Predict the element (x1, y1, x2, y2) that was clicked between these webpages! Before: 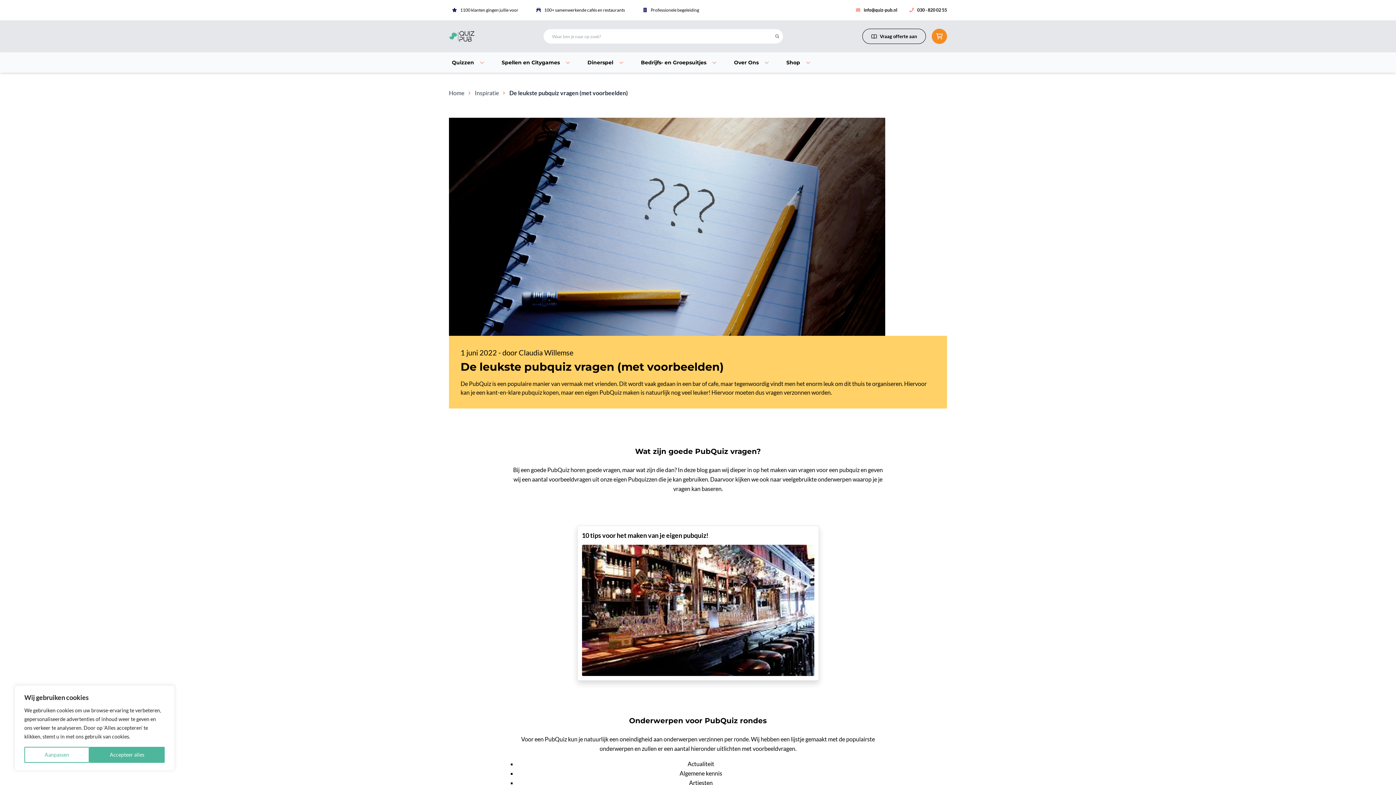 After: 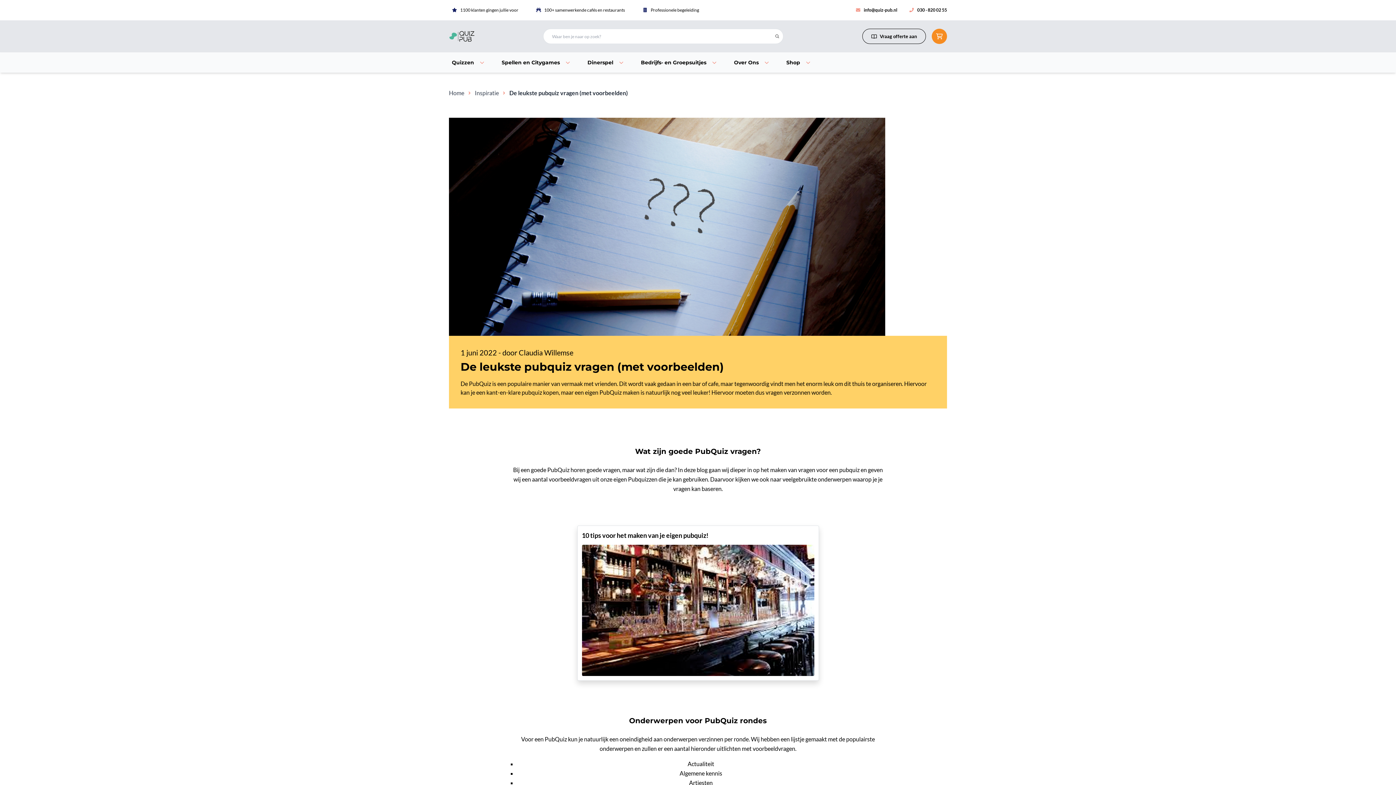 Action: bbox: (89, 747, 164, 763) label: Accepteer alles